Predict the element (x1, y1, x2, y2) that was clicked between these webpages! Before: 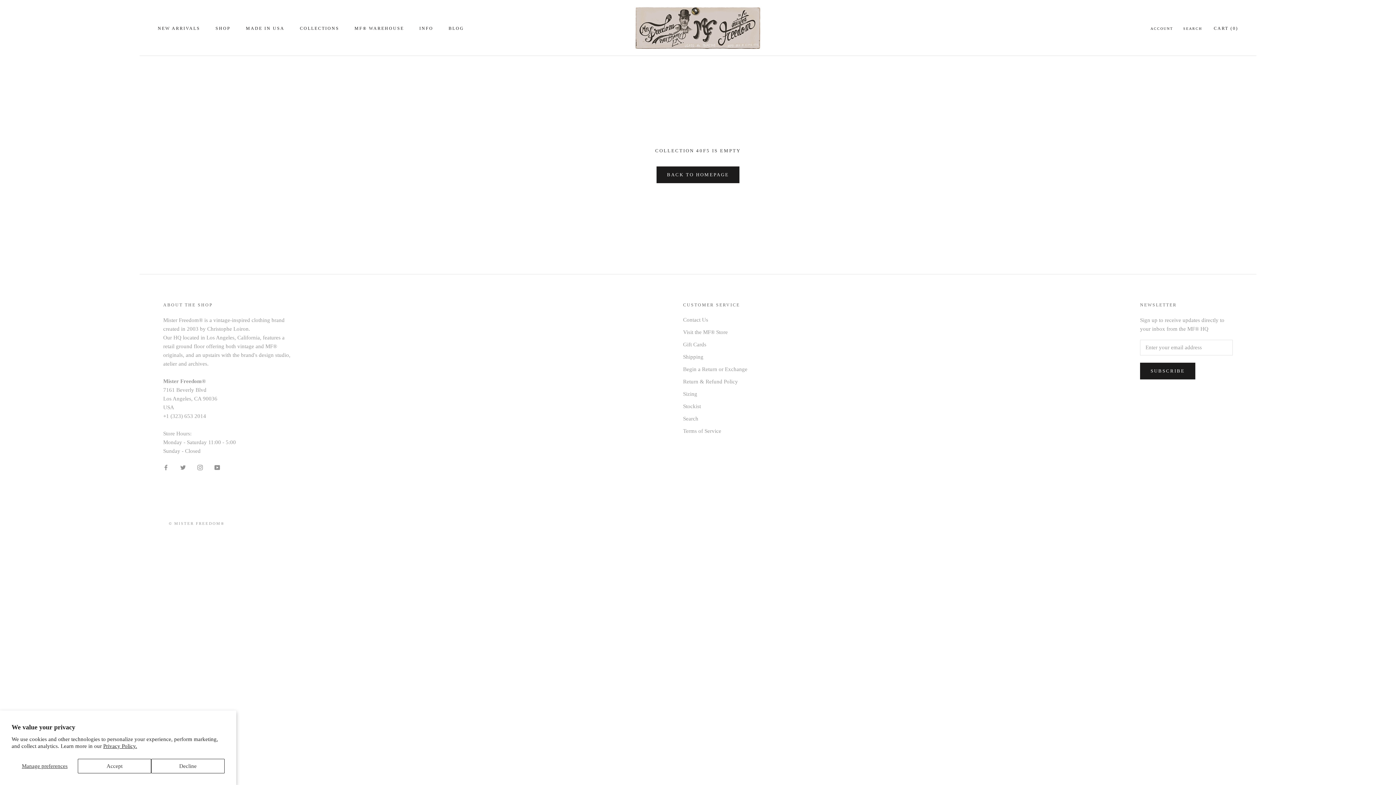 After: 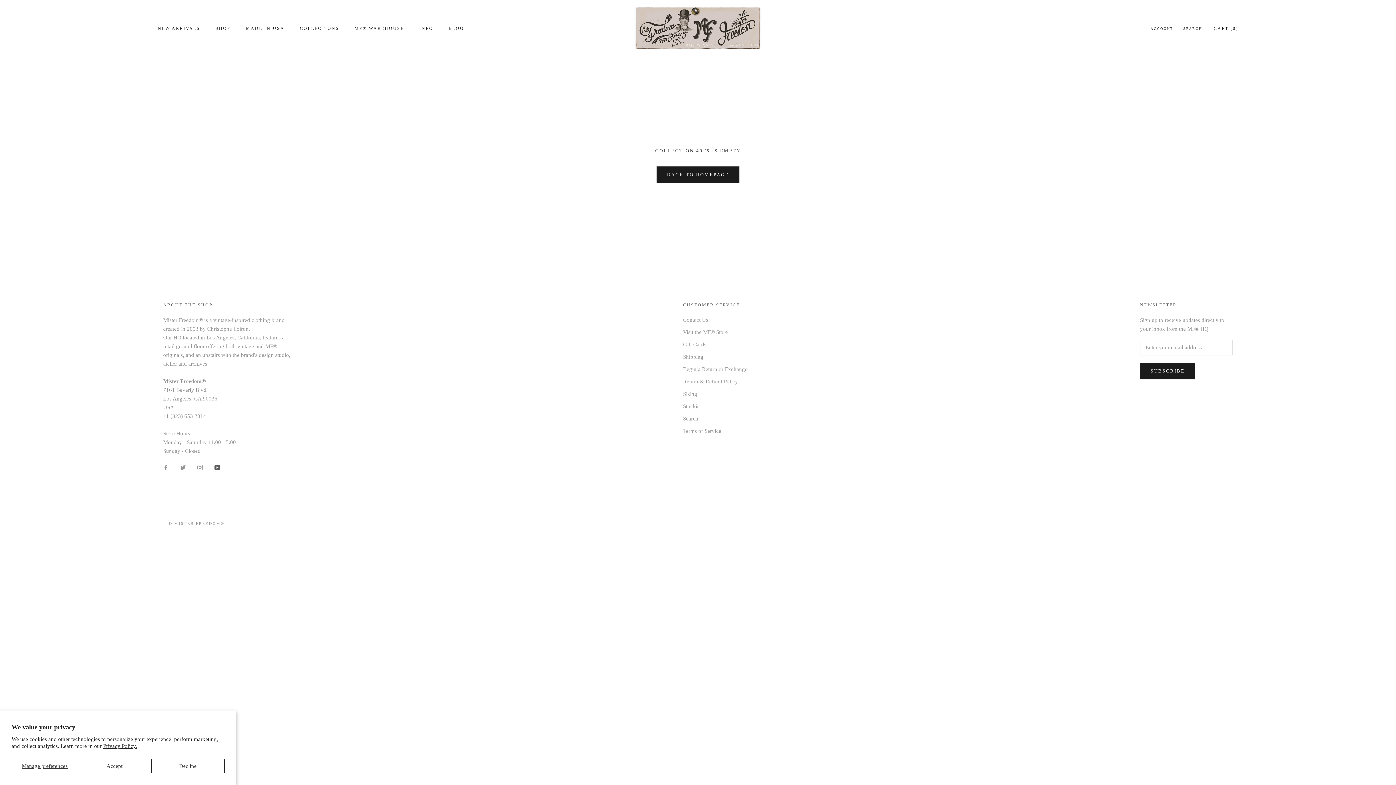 Action: label: YouTube bbox: (214, 462, 220, 471)